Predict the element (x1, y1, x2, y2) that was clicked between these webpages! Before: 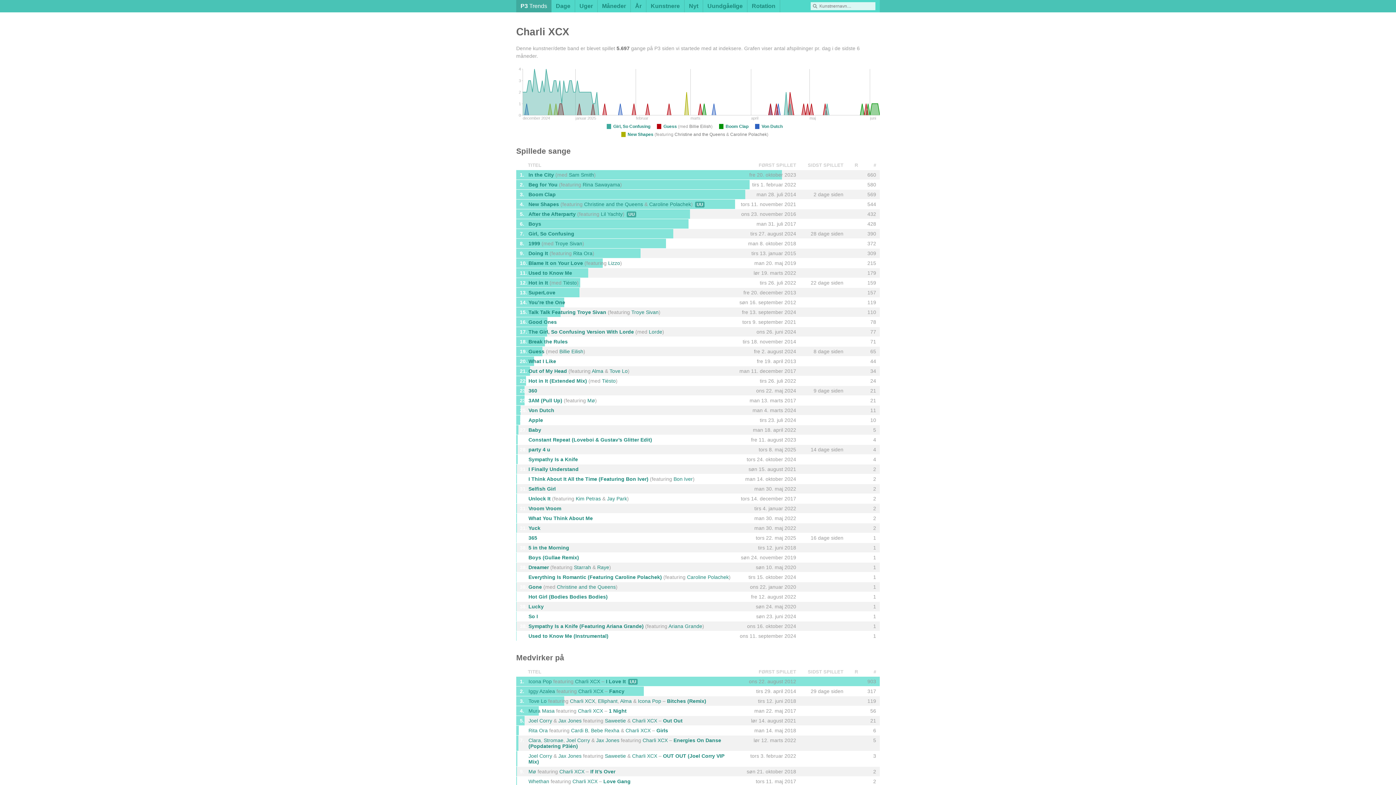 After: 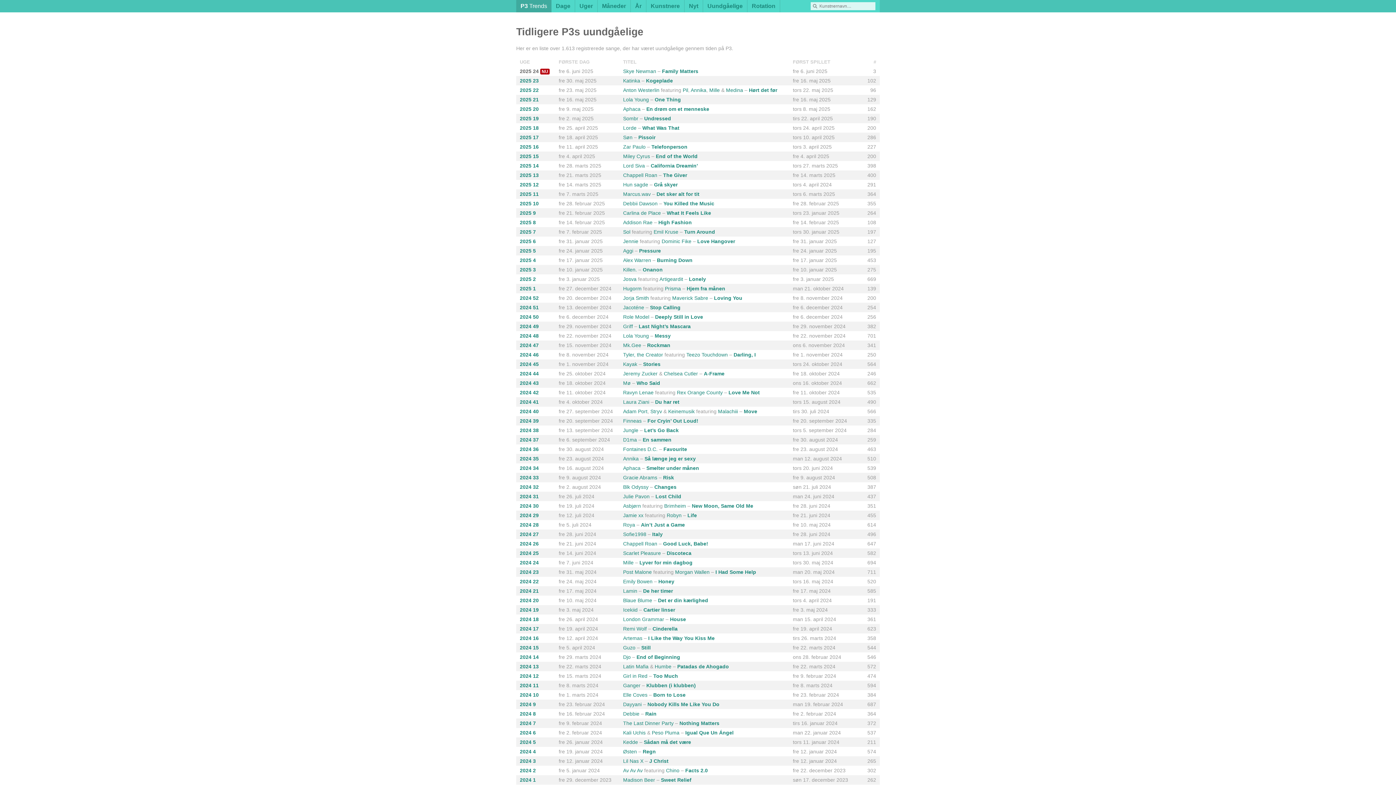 Action: label: UU bbox: (628, 679, 637, 685)